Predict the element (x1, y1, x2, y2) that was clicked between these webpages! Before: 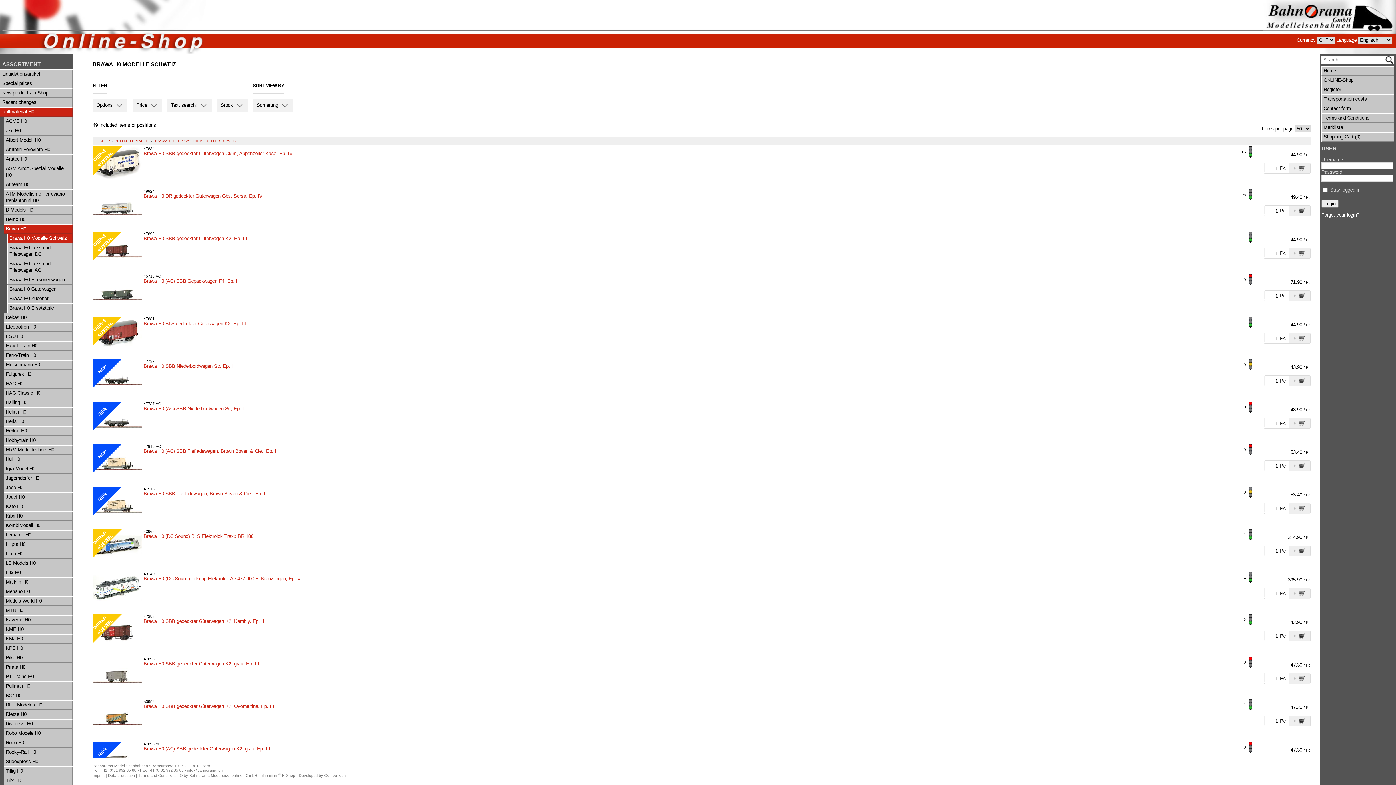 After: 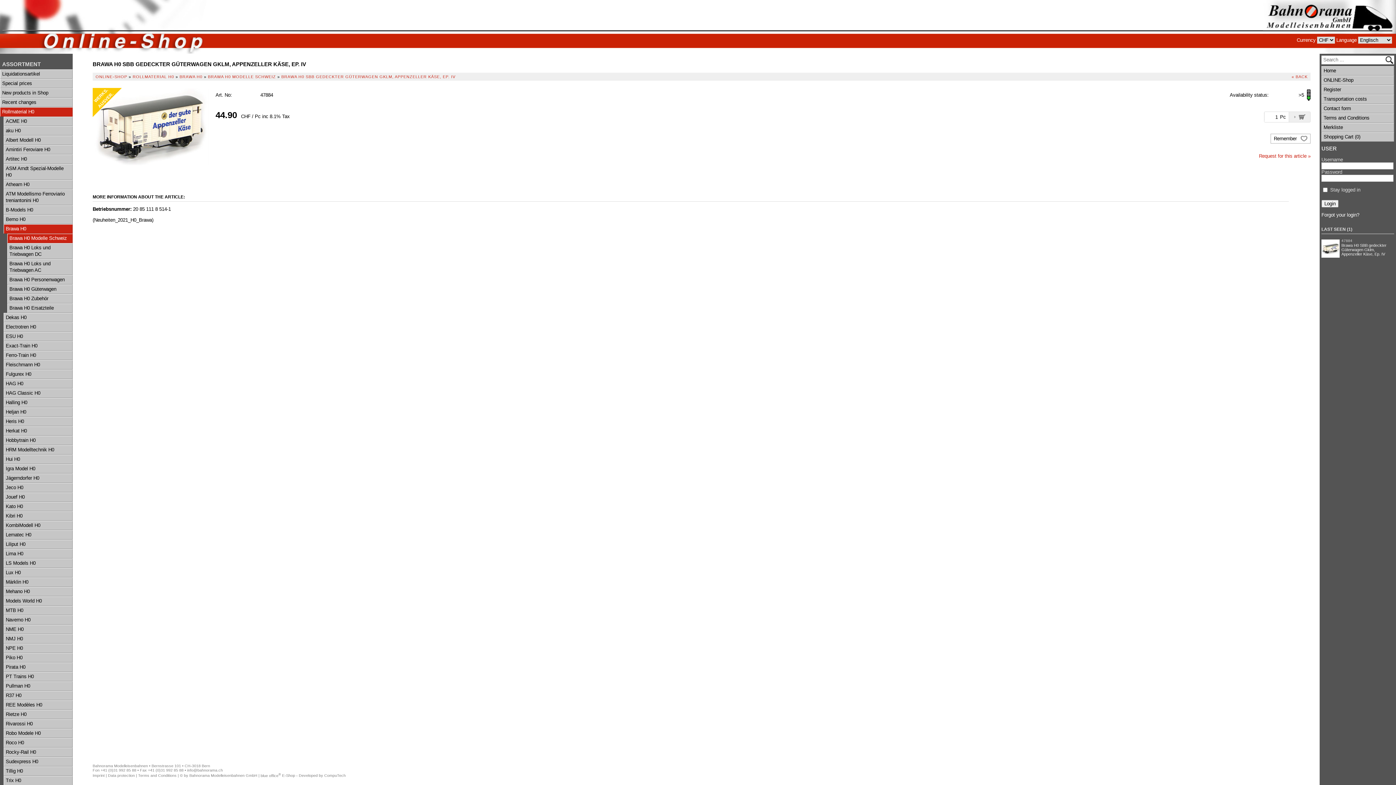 Action: bbox: (143, 150, 292, 156) label: Brawa H0 SBB gedeckter Güterwagen Gklm, Appenzeller Käse, Ep. IV